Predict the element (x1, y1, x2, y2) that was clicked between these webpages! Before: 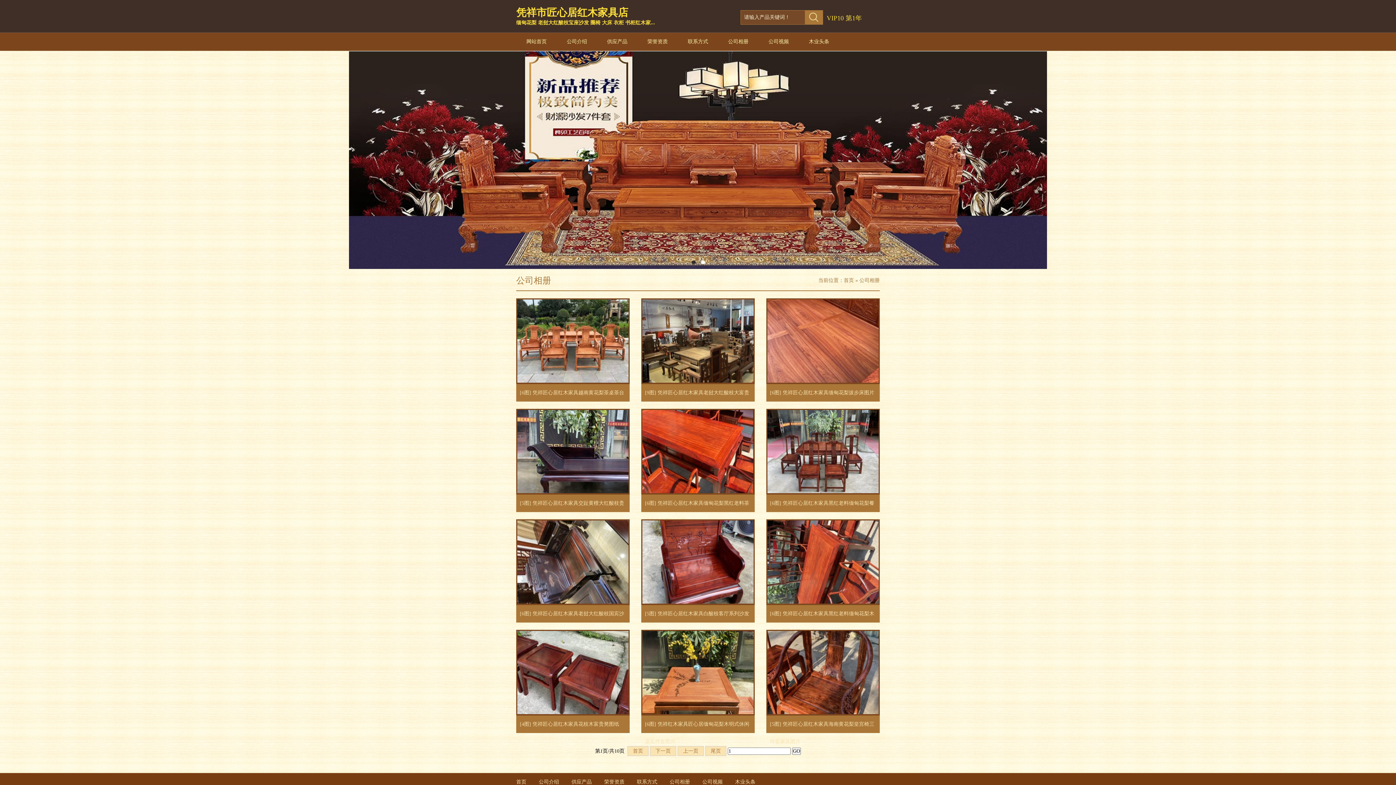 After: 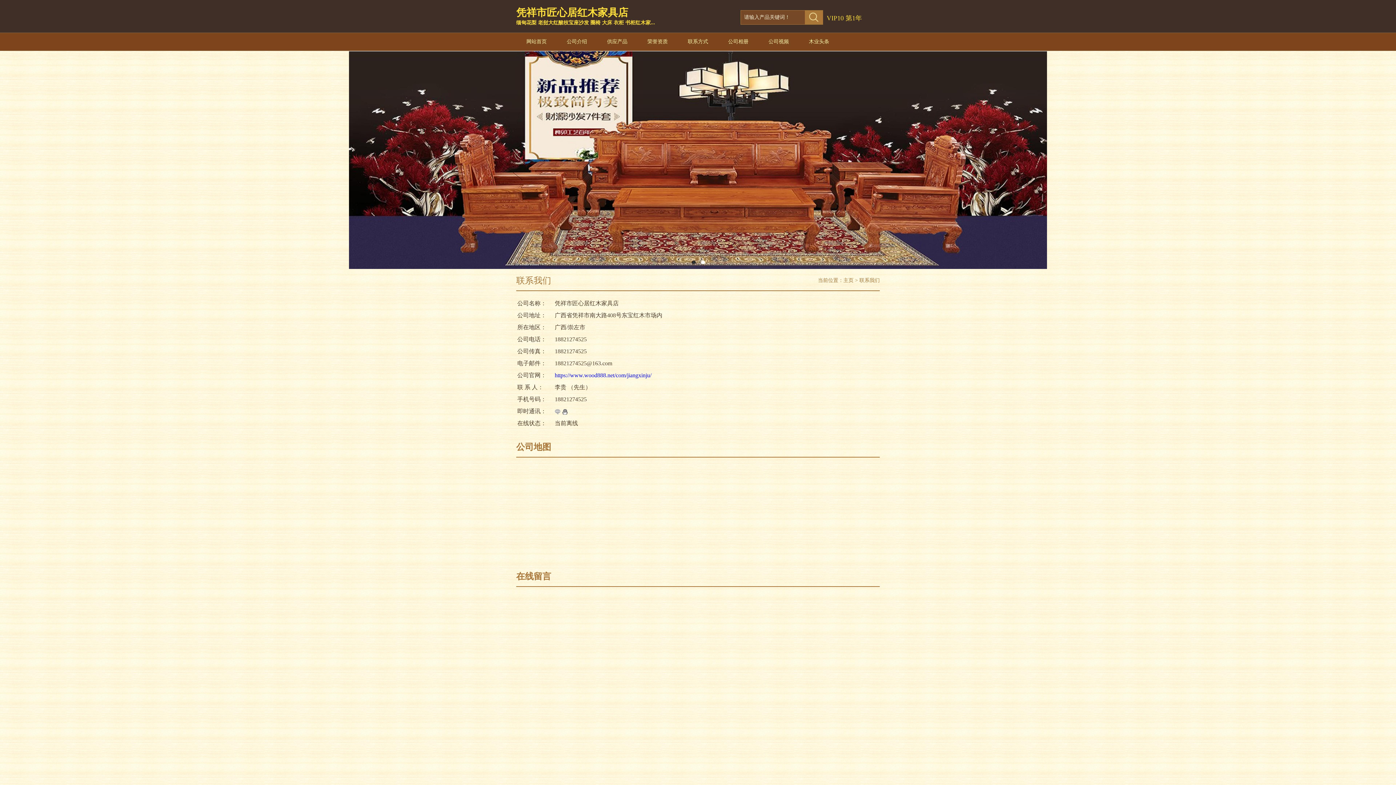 Action: label: 联系方式 bbox: (678, 33, 718, 50)